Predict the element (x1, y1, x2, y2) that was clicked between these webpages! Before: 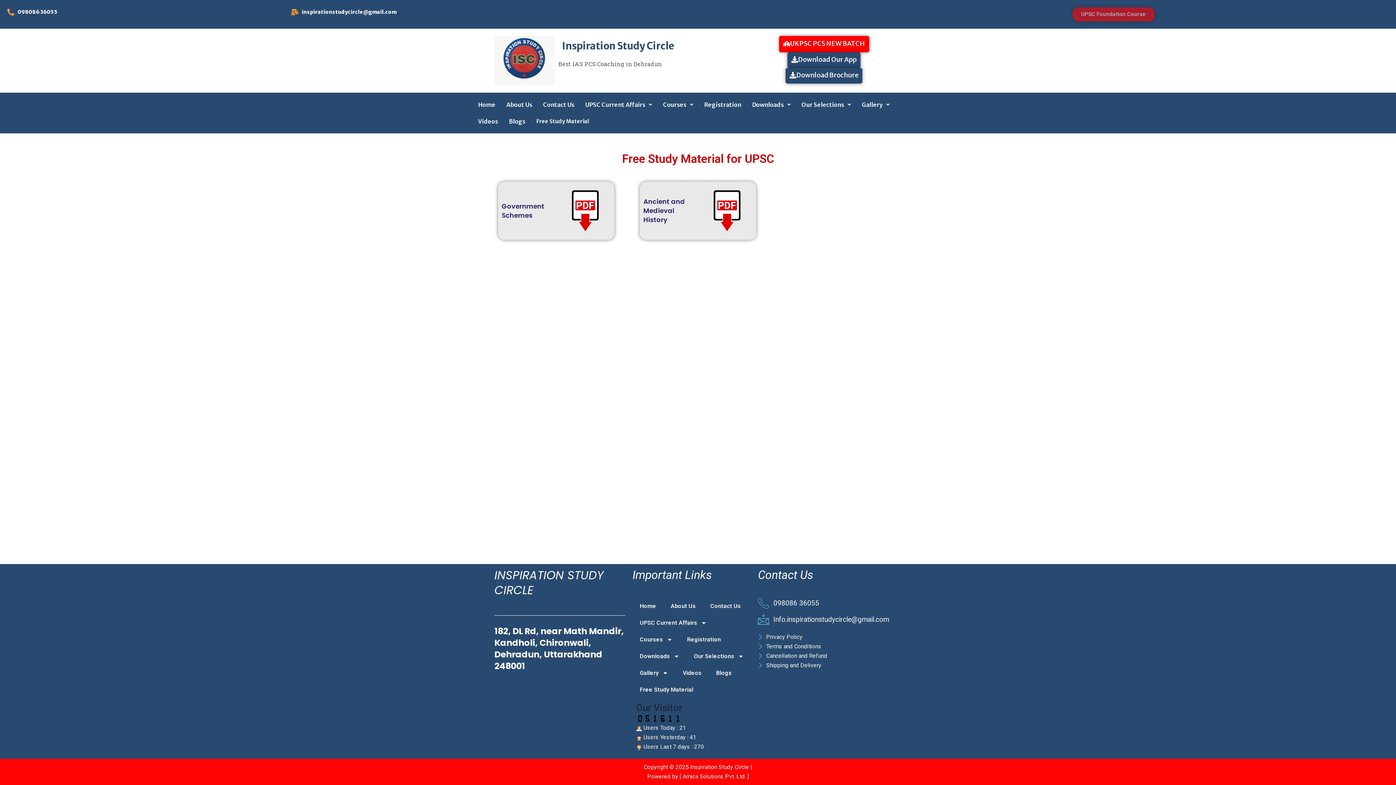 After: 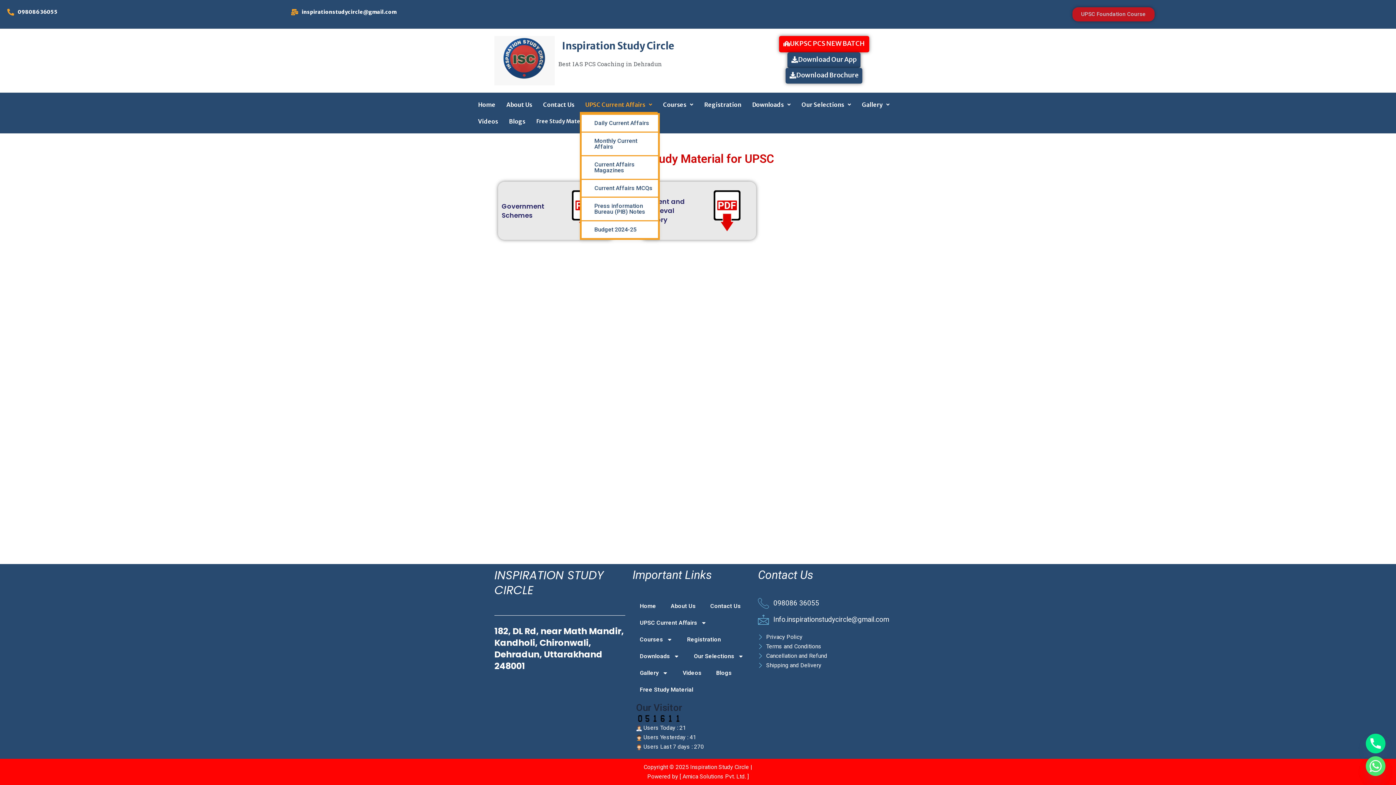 Action: bbox: (580, 96, 657, 112) label: UPSC Current Affairs